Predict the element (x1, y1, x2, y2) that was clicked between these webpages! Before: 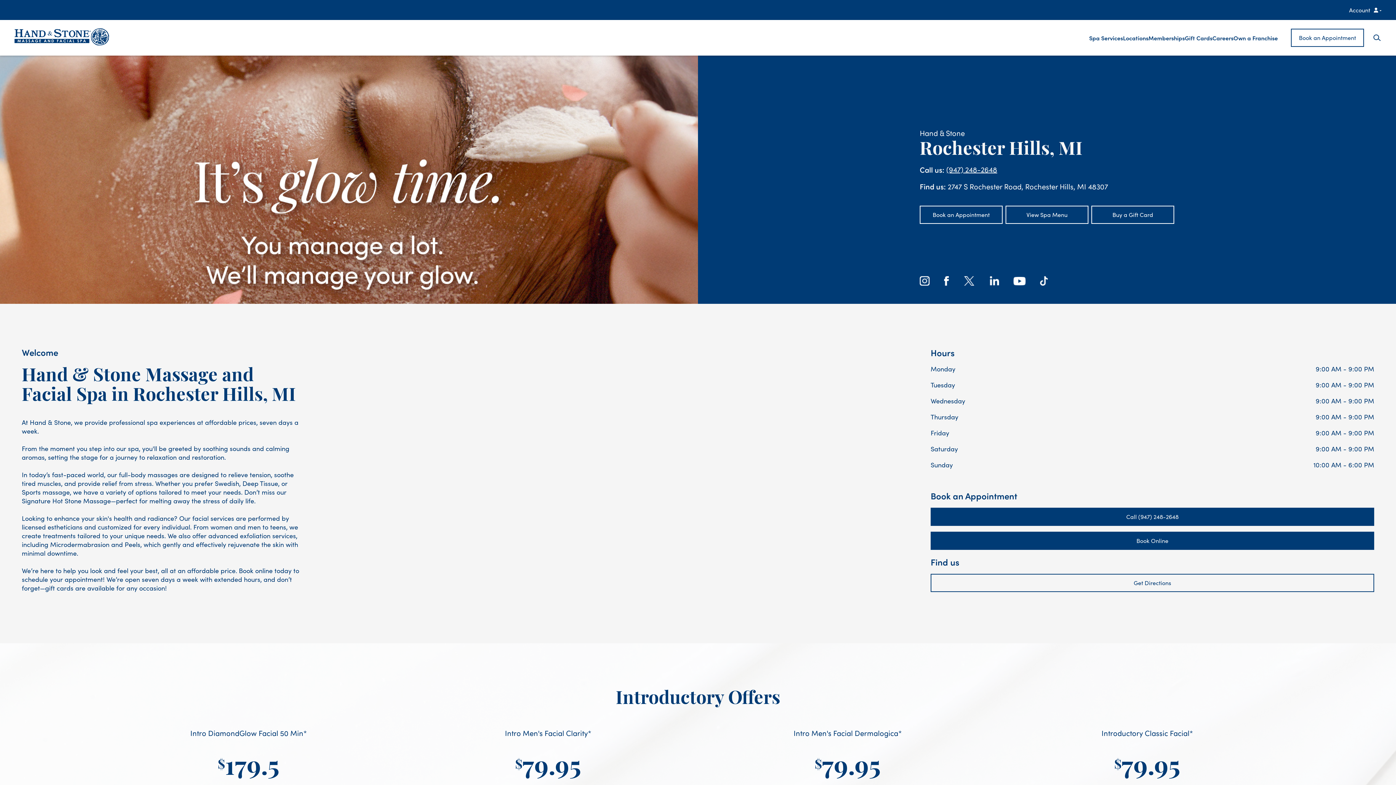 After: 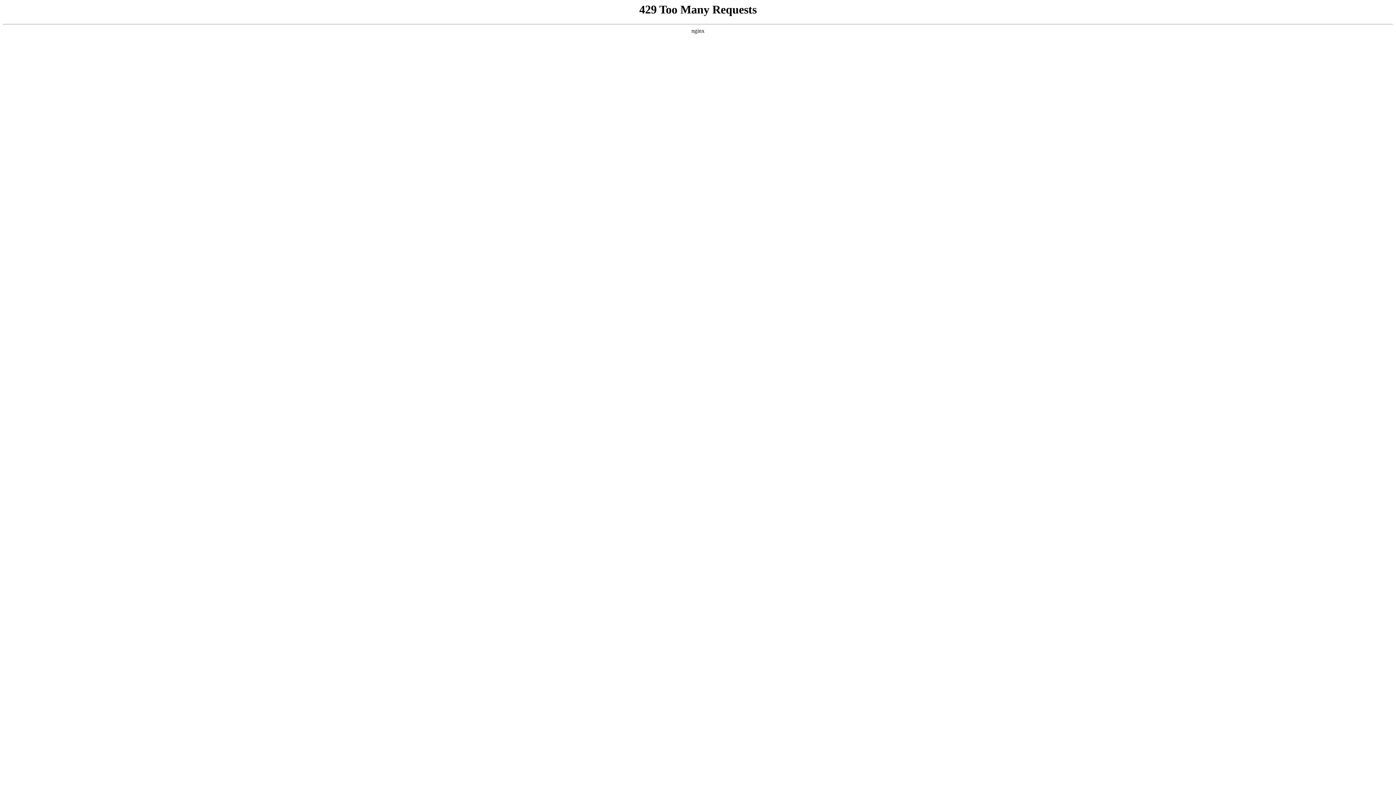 Action: bbox: (14, 28, 109, 45)